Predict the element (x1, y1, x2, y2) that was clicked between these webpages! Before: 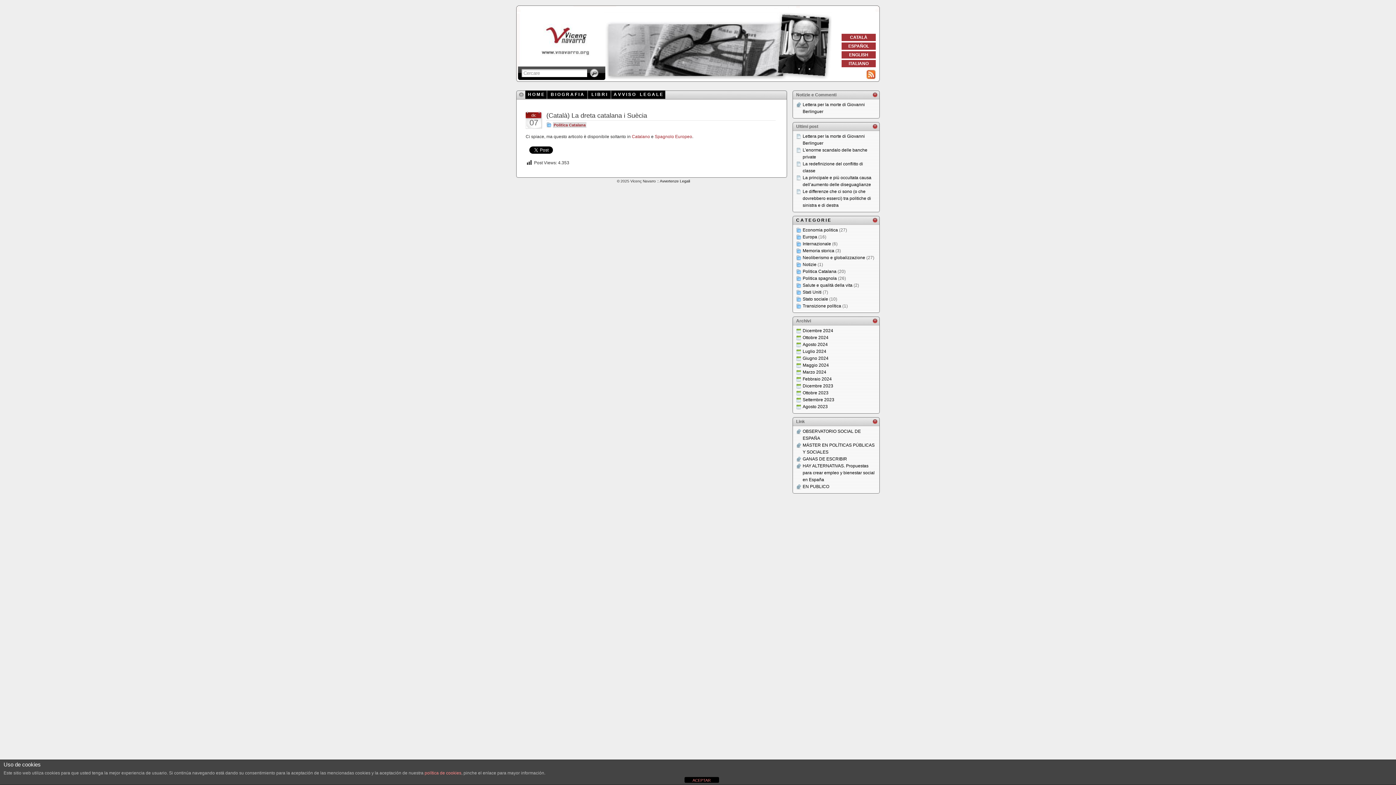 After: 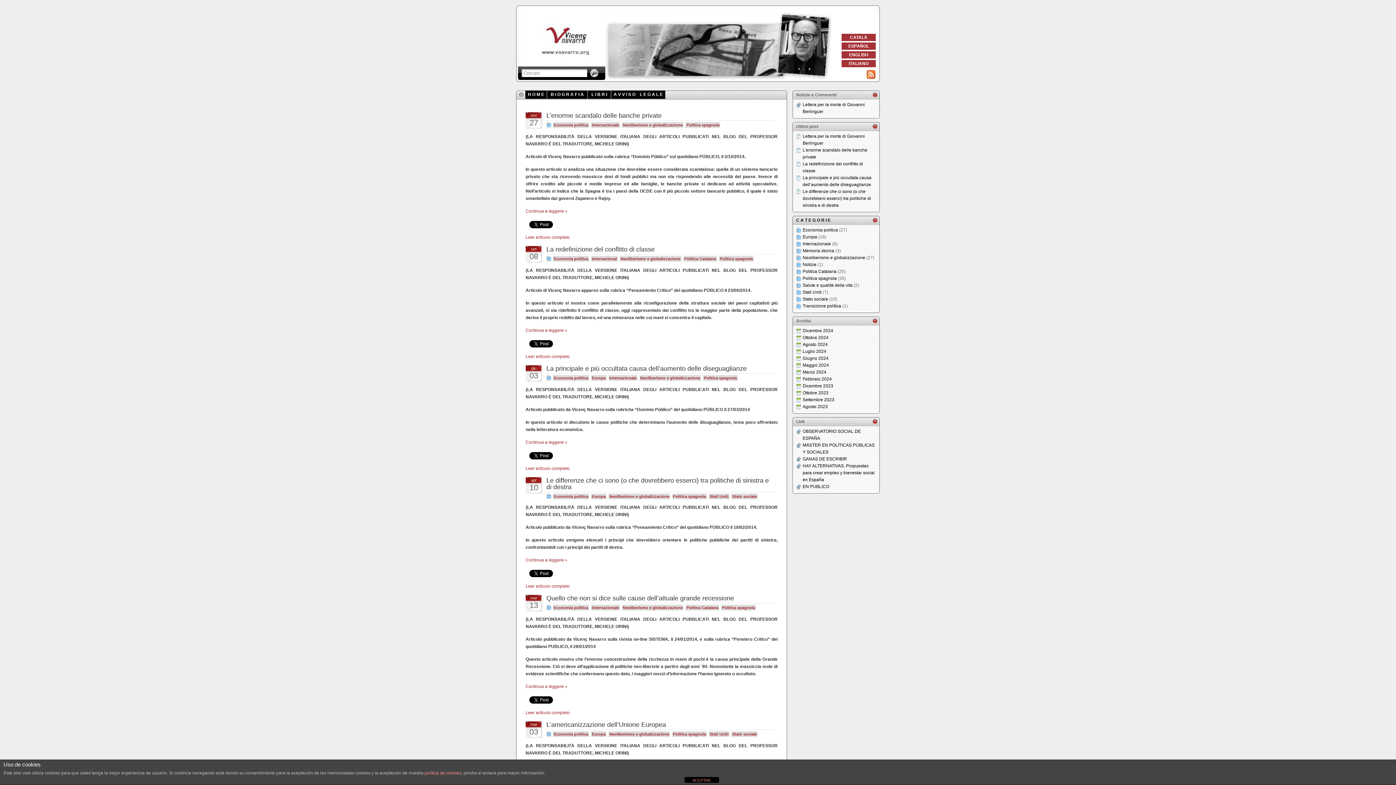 Action: label: Neoliberismo e globalizzazione bbox: (802, 255, 865, 260)